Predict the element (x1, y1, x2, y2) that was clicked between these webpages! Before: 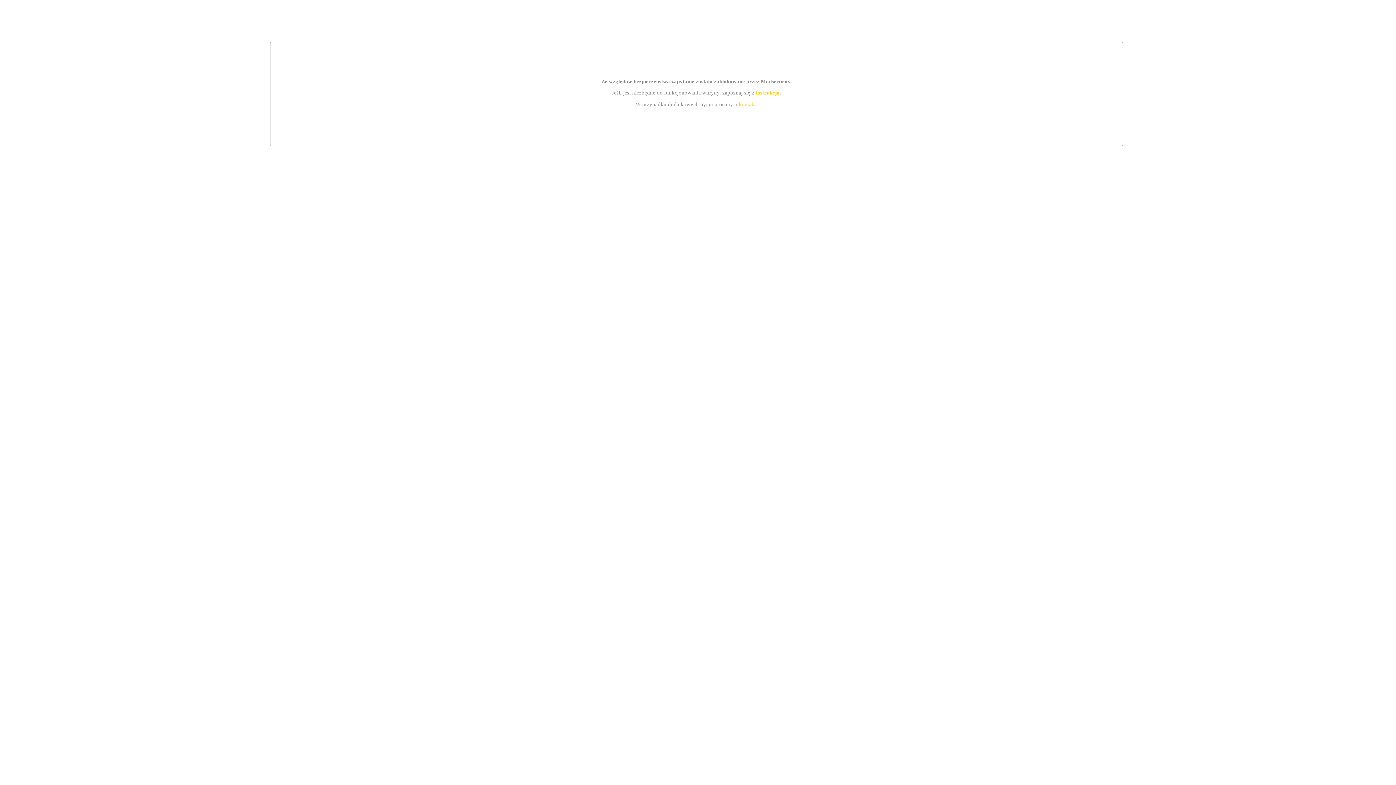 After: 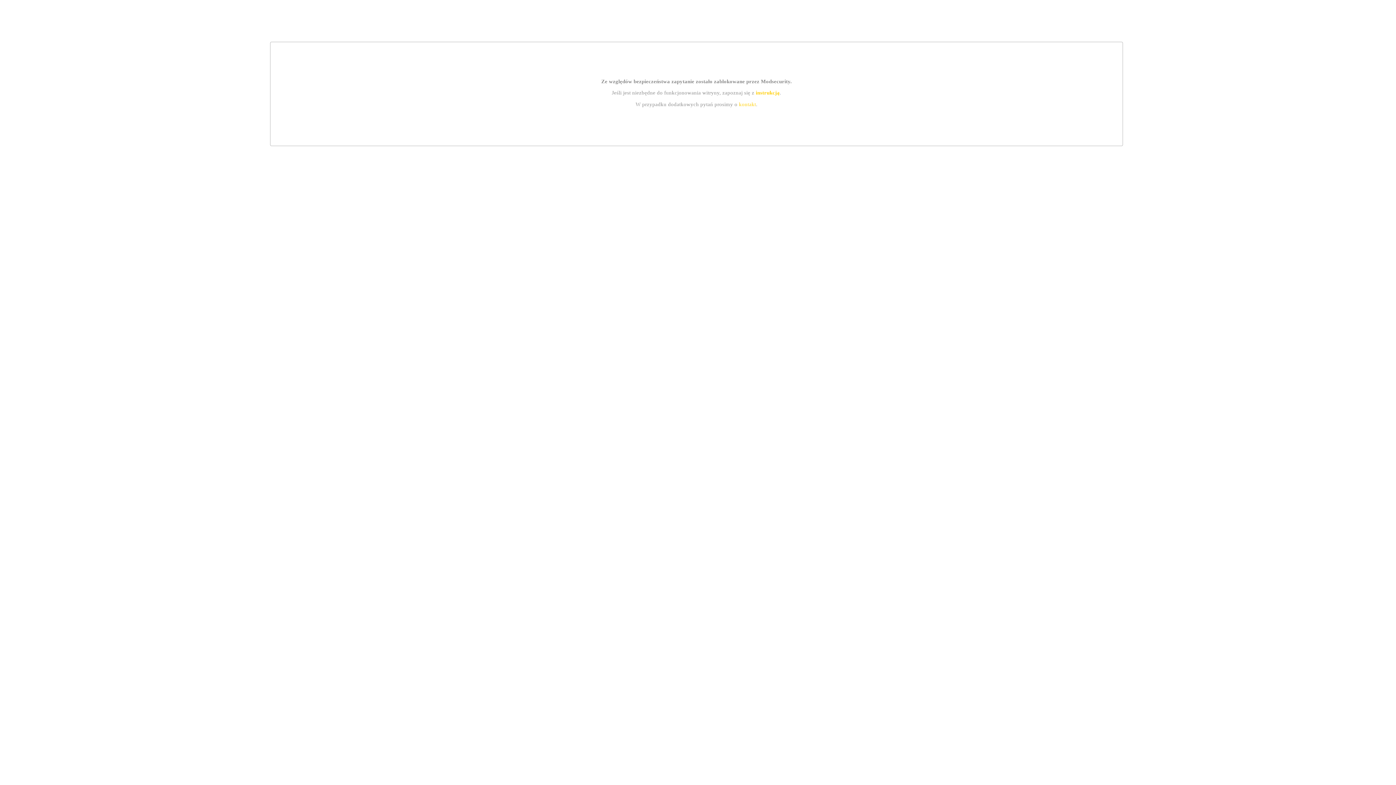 Action: bbox: (739, 101, 756, 107) label: kontakt